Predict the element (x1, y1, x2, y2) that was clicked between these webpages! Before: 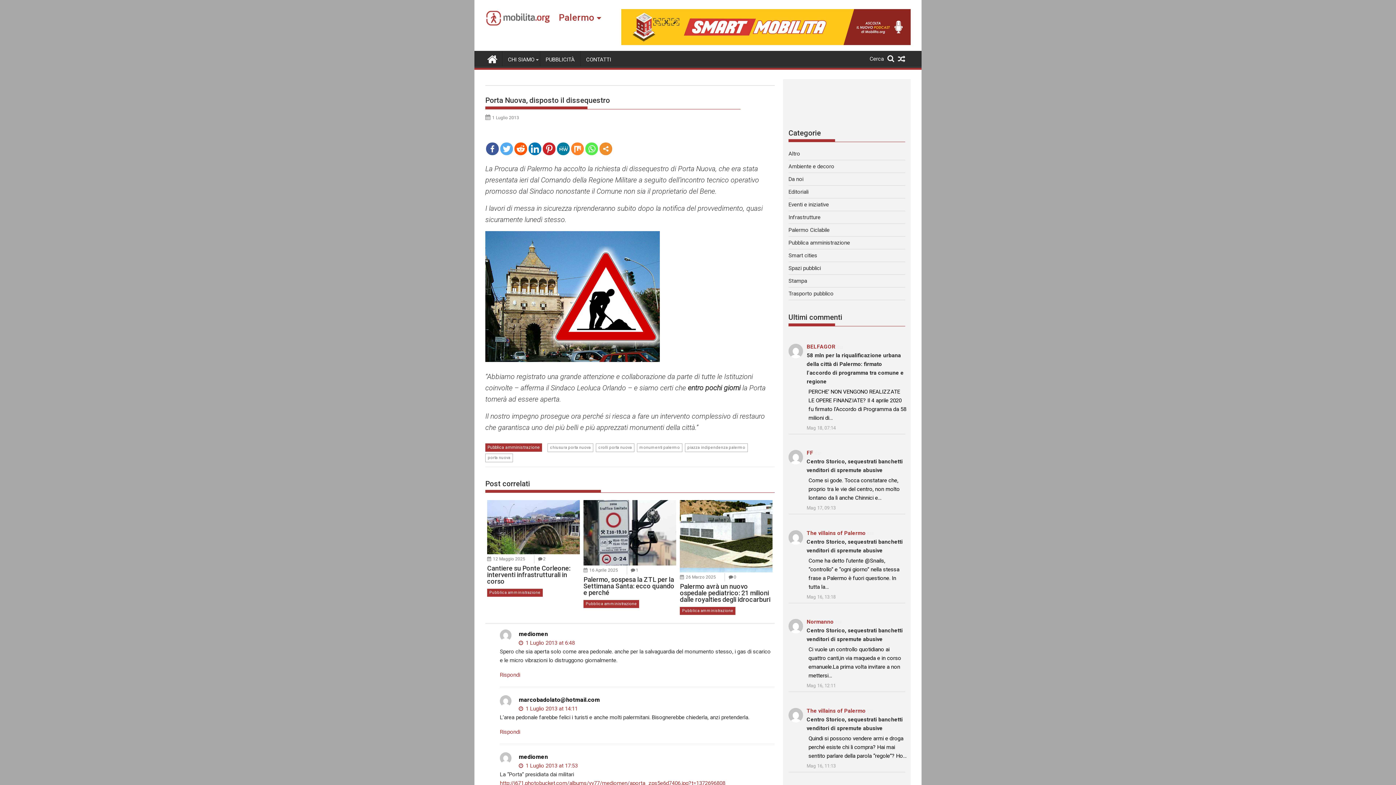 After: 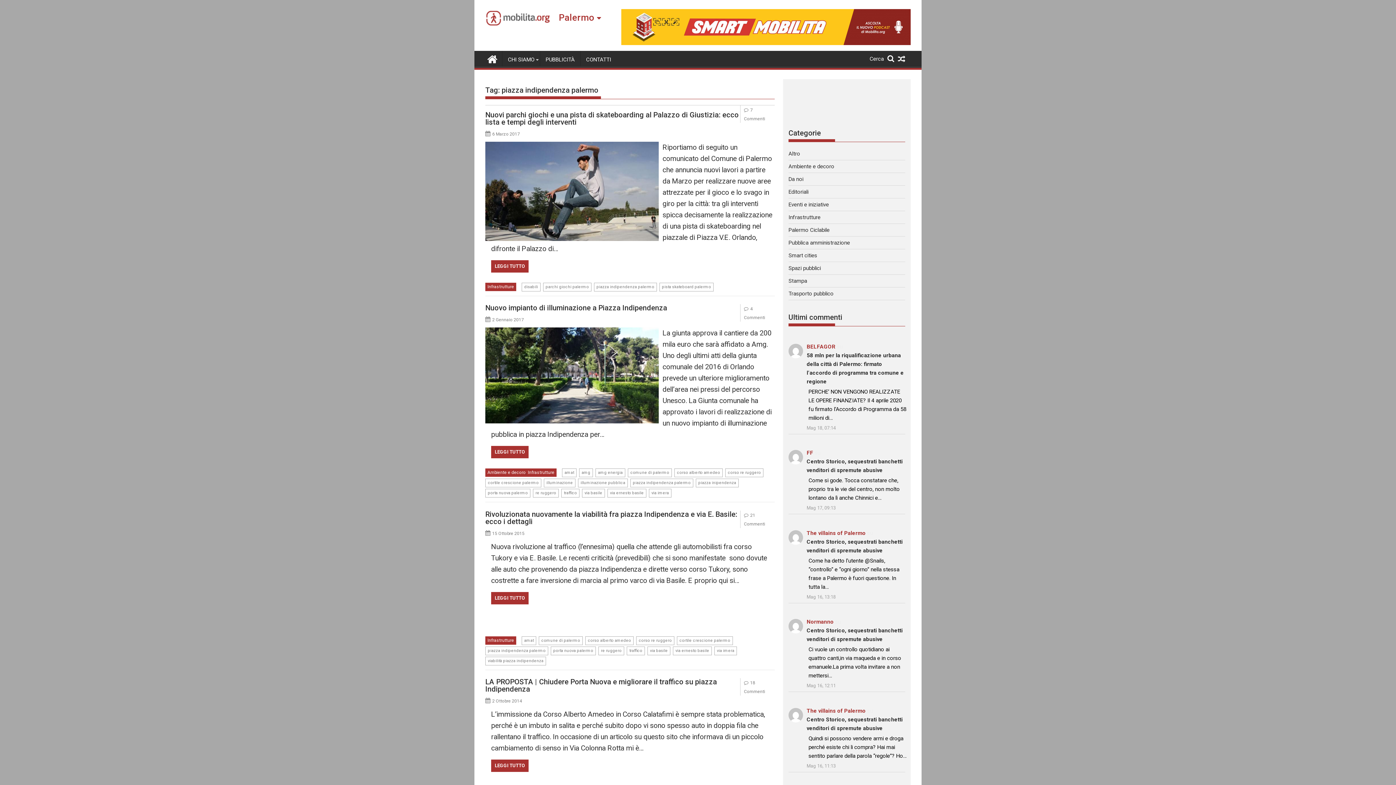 Action: bbox: (685, 443, 748, 452) label: piazza indipendenza palermo